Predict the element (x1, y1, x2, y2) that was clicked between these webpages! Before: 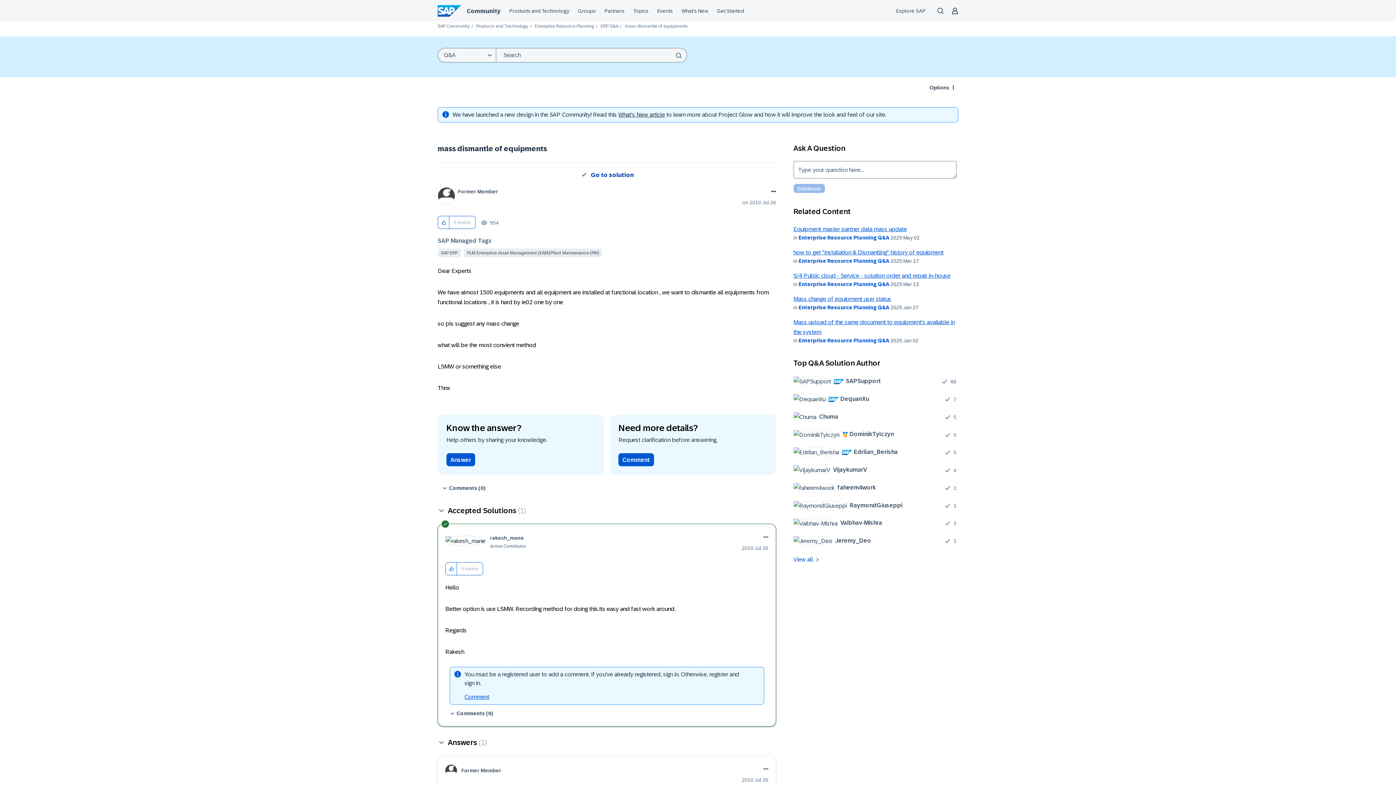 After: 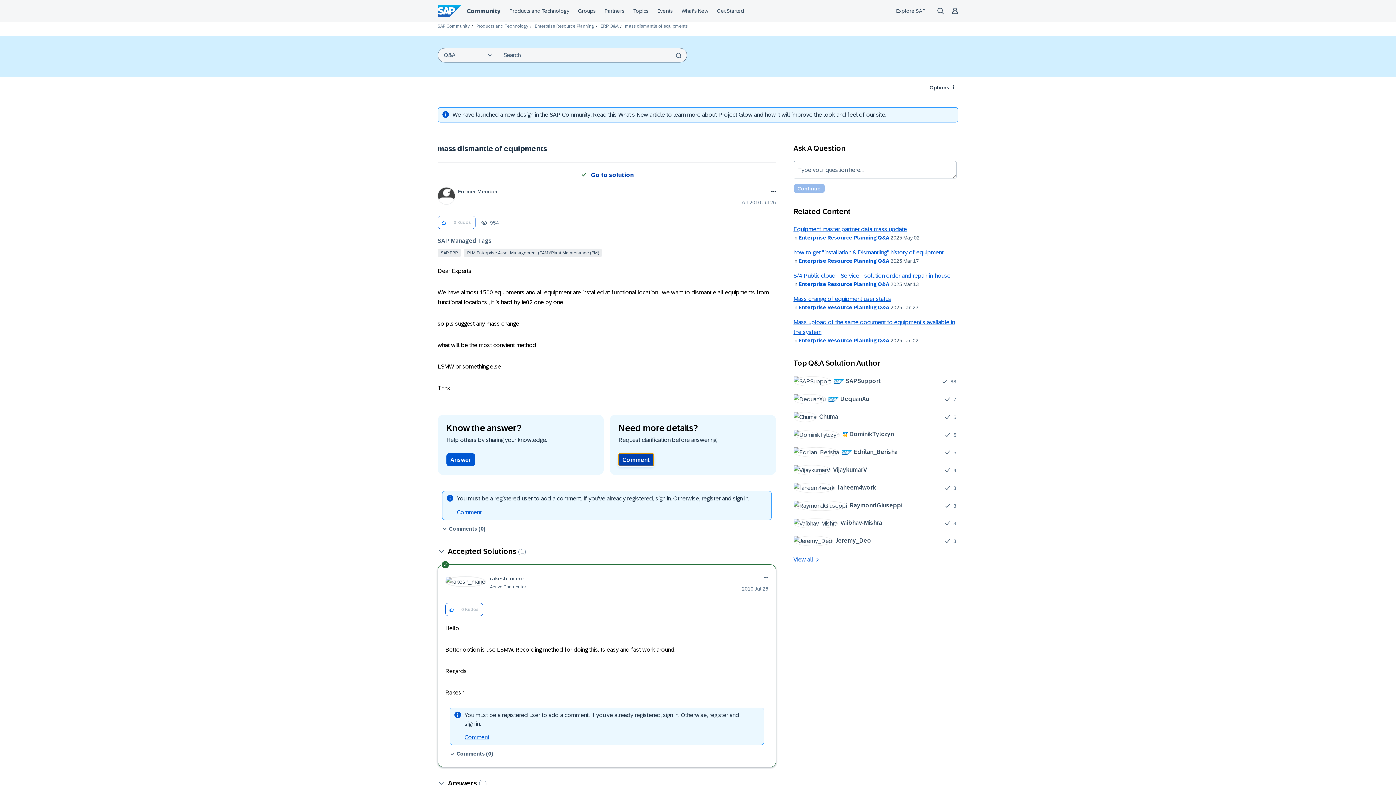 Action: bbox: (618, 453, 654, 466) label: Comment